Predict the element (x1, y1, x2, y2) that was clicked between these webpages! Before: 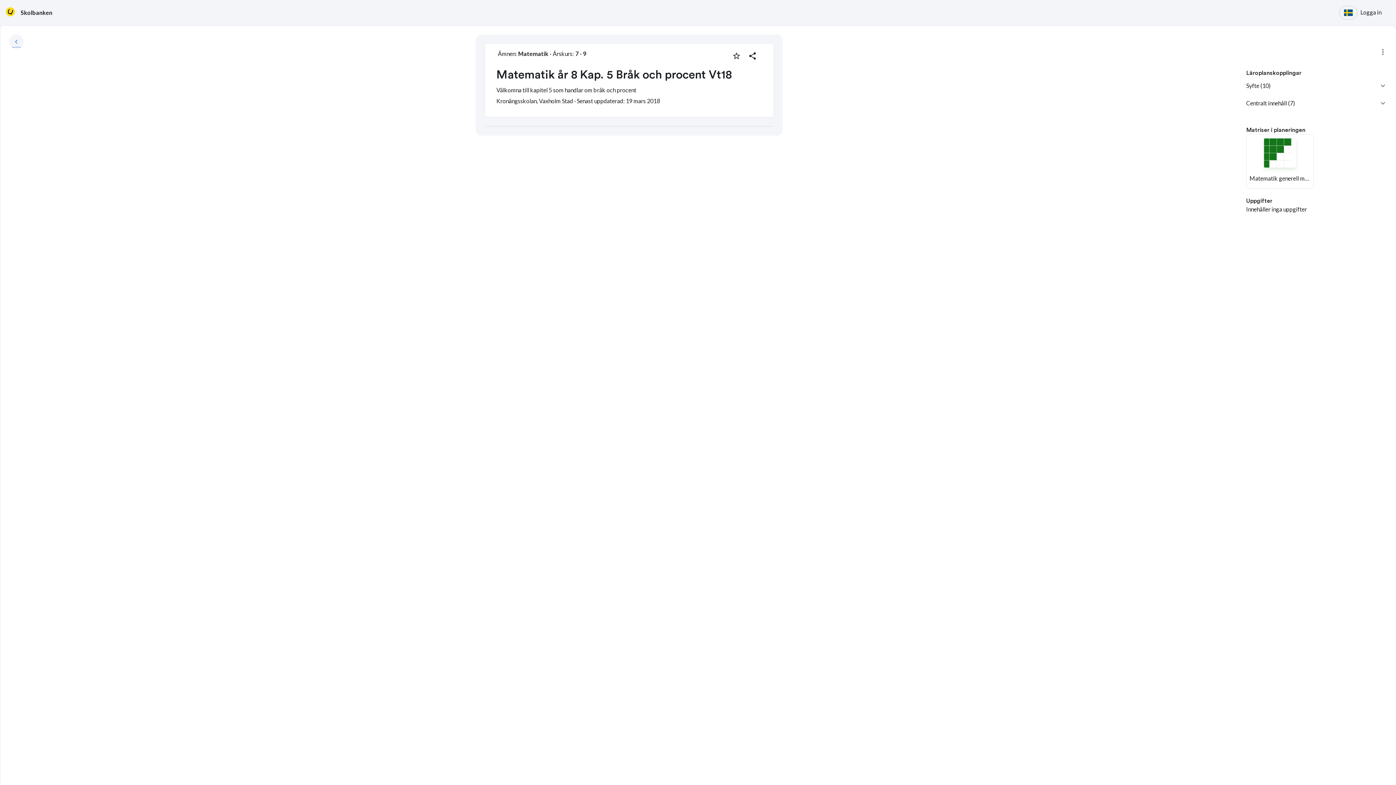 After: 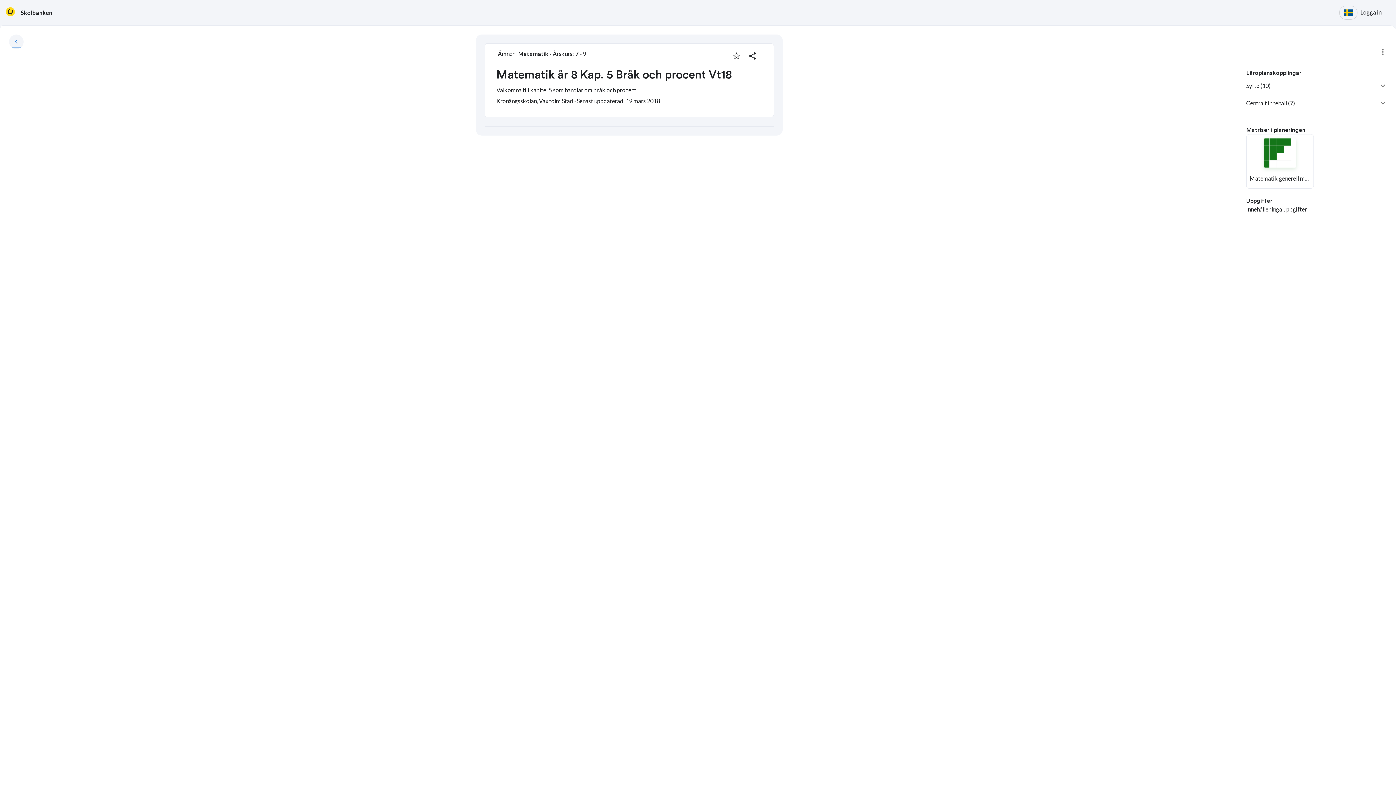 Action: bbox: (1246, 94, 1387, 112) label: Centralt innehåll (7)